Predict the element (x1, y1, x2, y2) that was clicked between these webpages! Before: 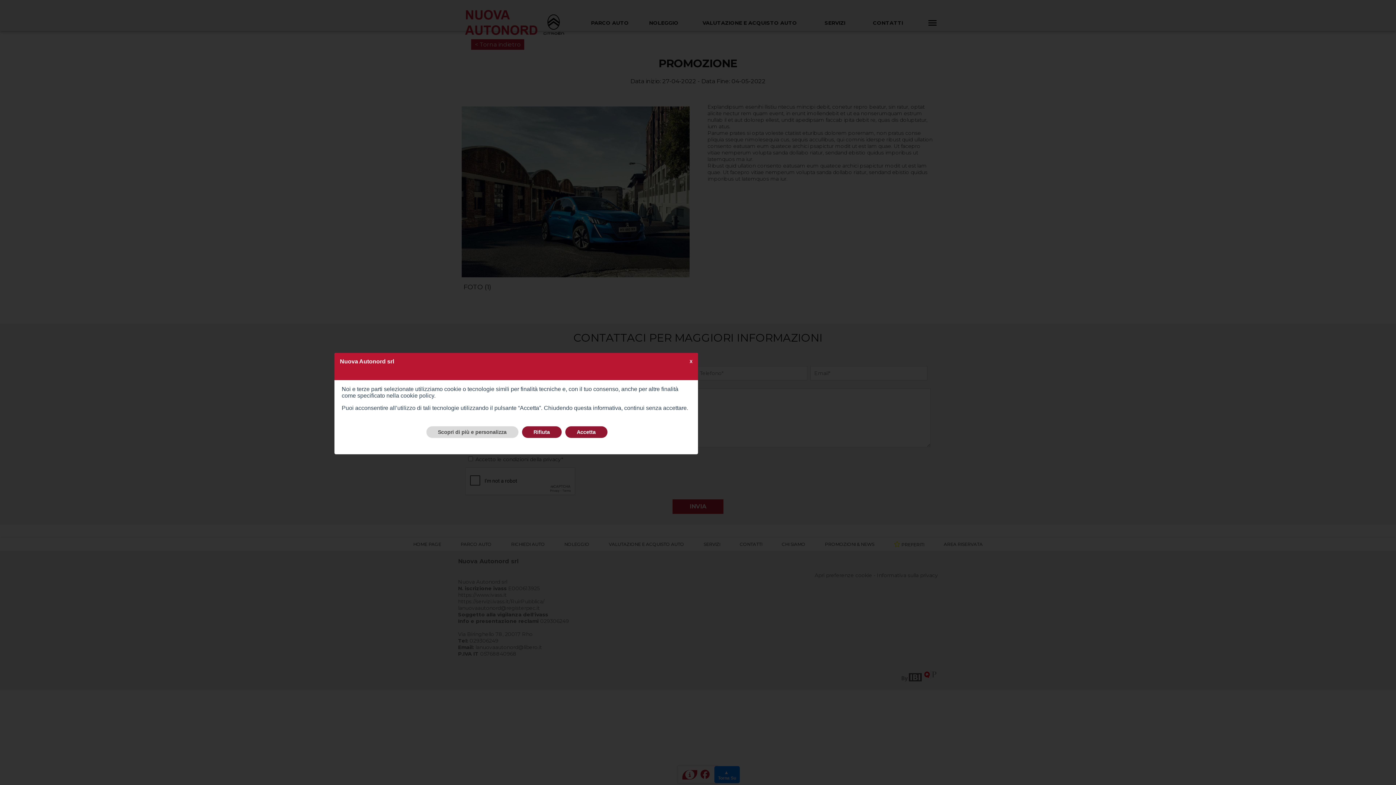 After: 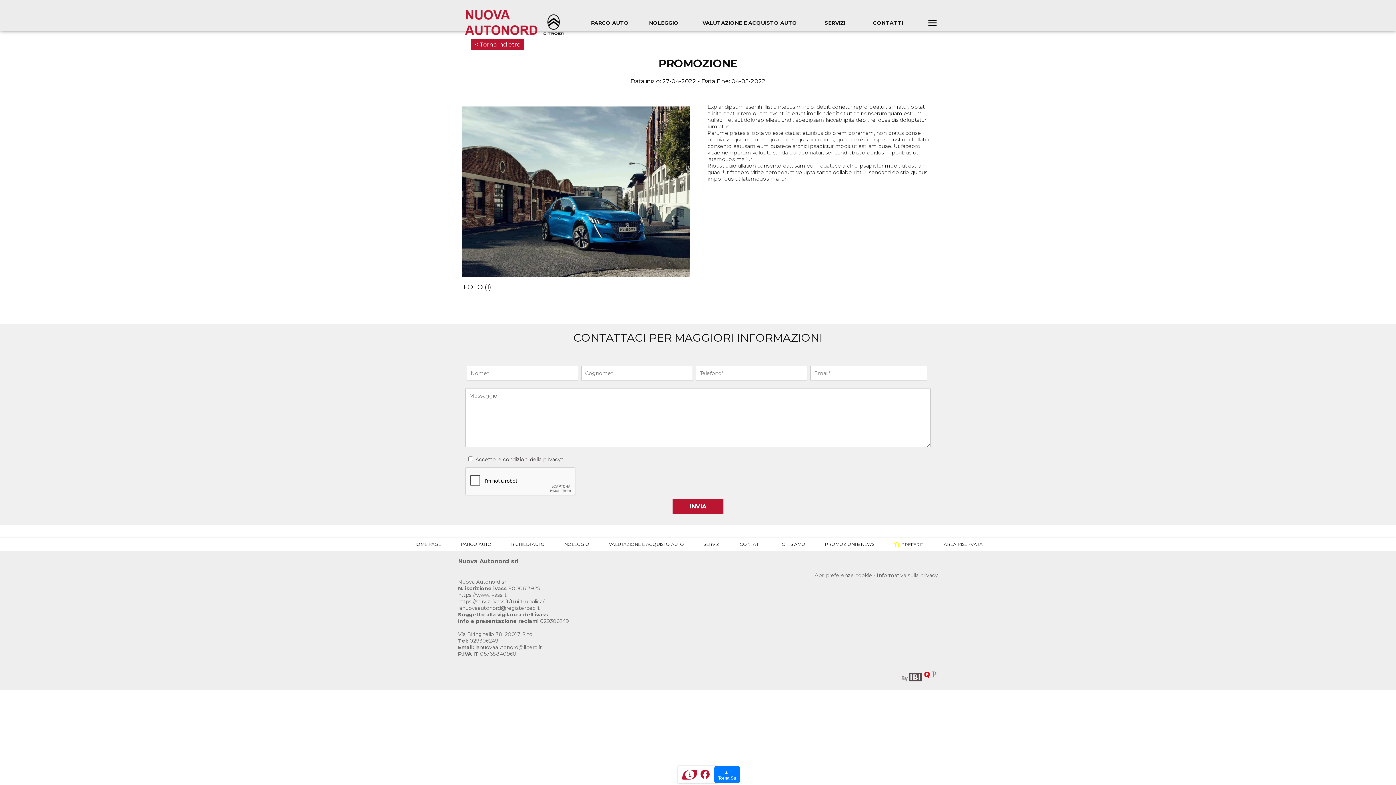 Action: bbox: (565, 426, 607, 438) label: Accetta